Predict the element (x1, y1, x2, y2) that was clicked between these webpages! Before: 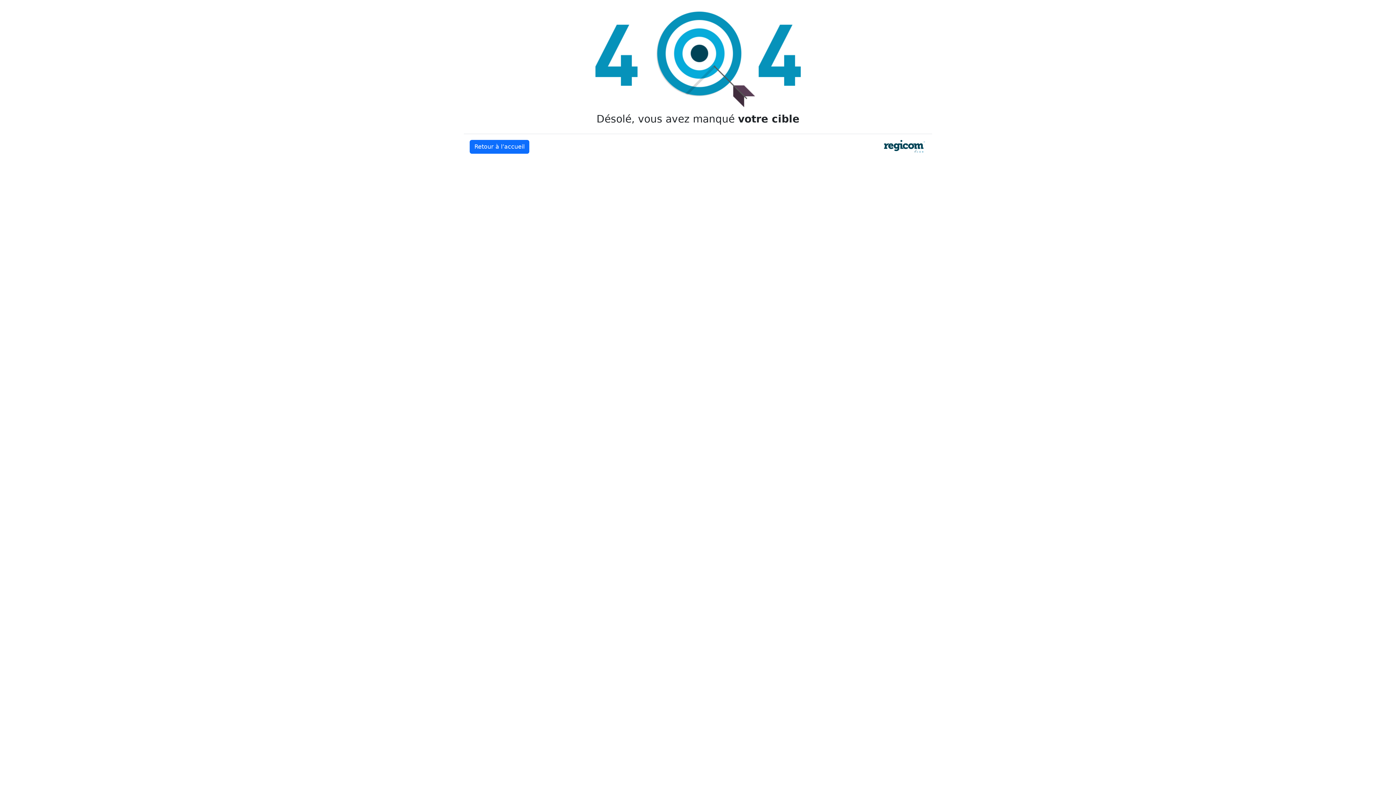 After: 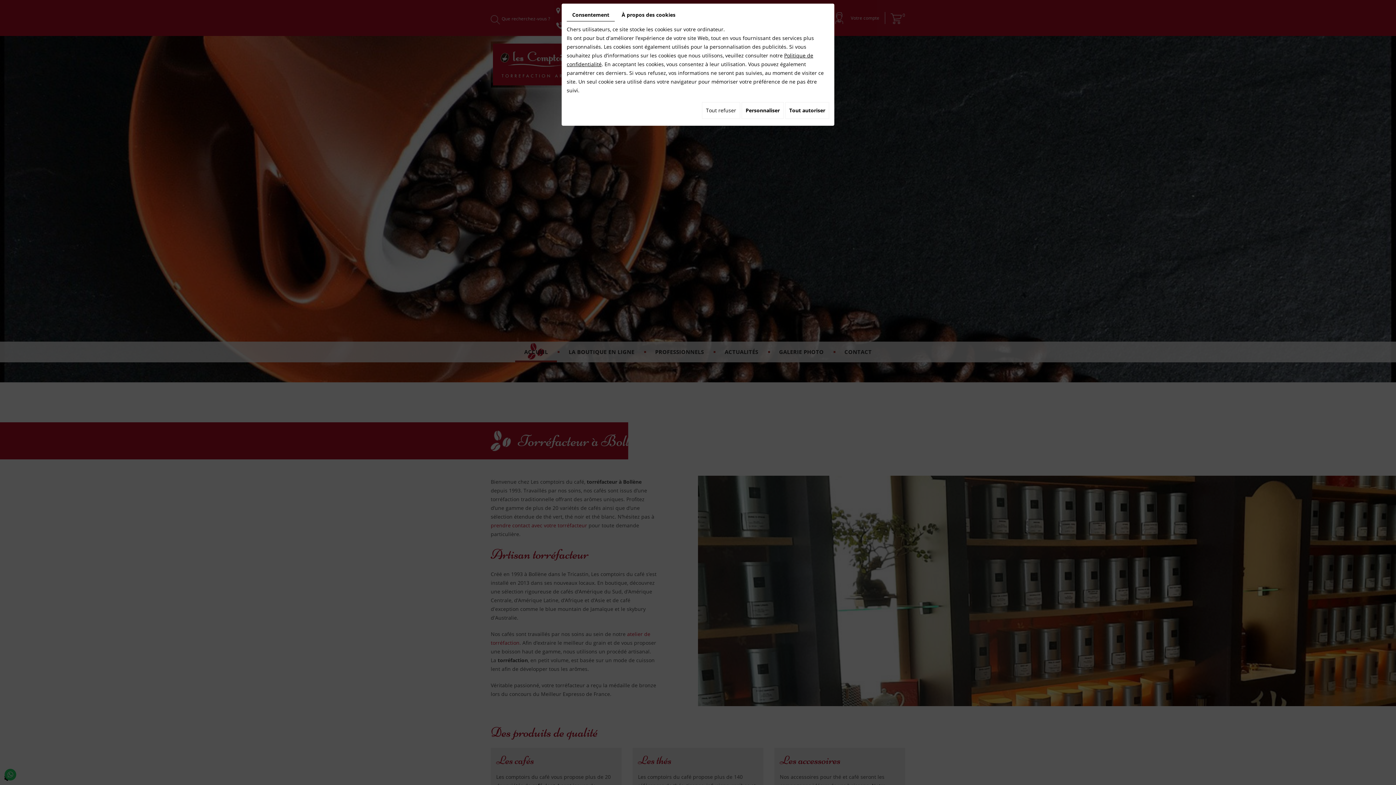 Action: bbox: (469, 140, 529, 153) label: Retour à l’accueil